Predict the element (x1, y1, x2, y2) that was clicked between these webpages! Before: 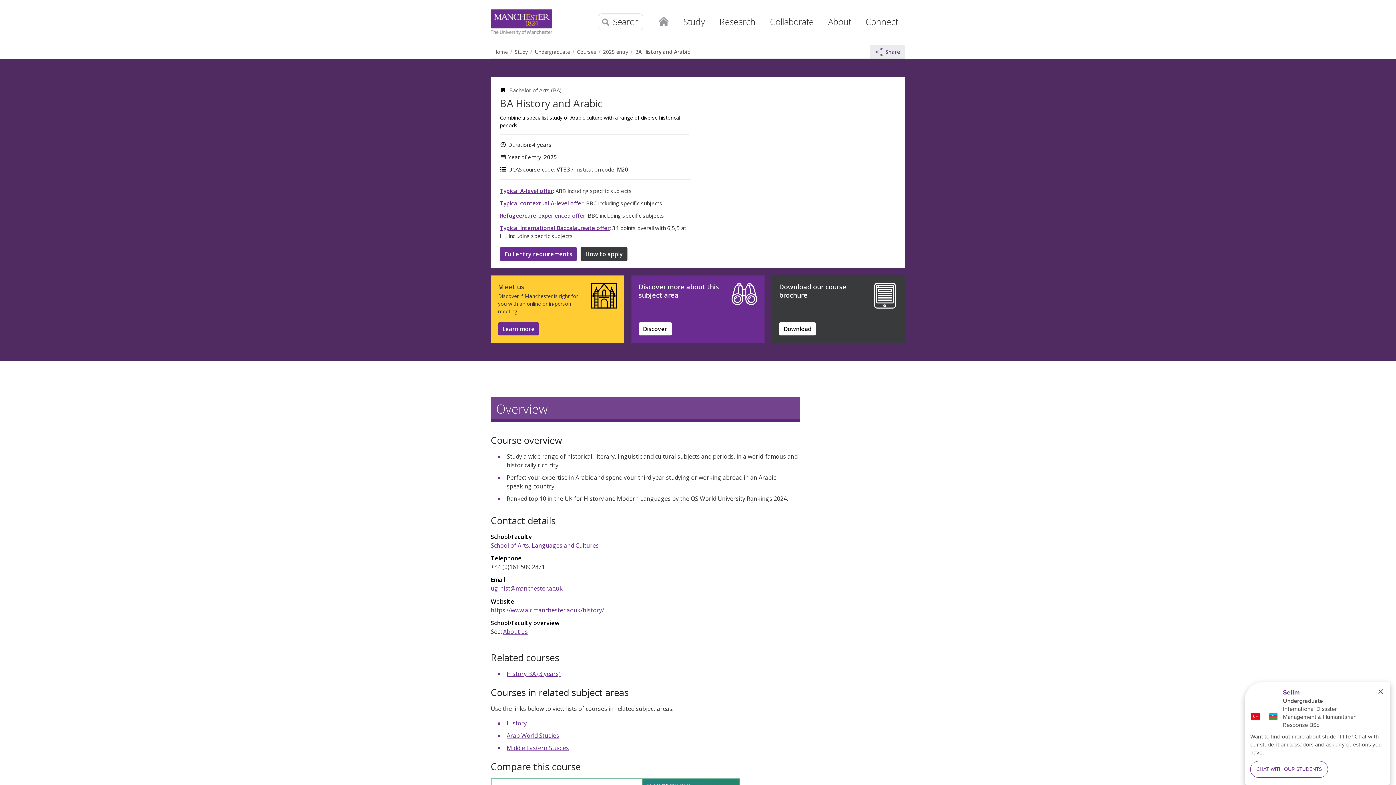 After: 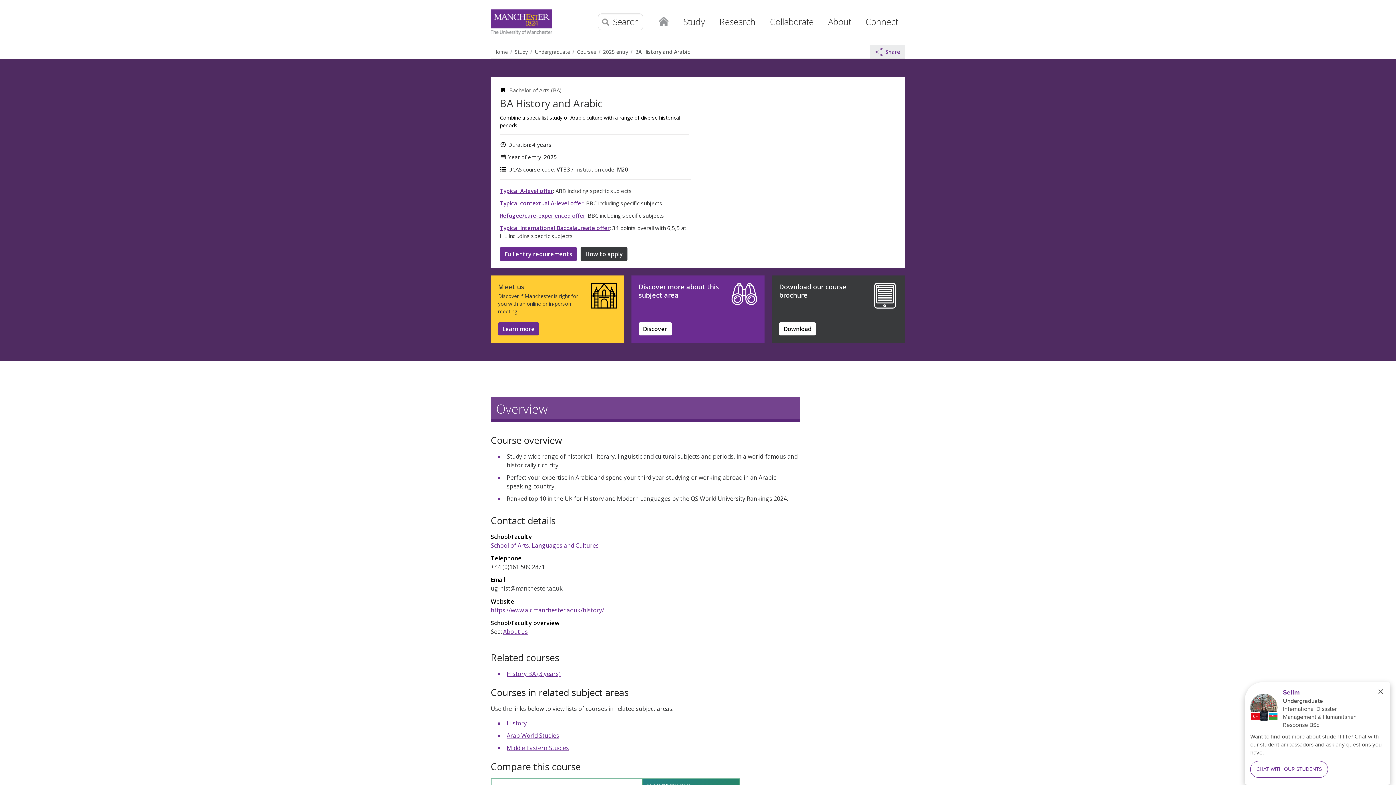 Action: label: ug-hist@manchester.ac.uk bbox: (490, 584, 562, 592)